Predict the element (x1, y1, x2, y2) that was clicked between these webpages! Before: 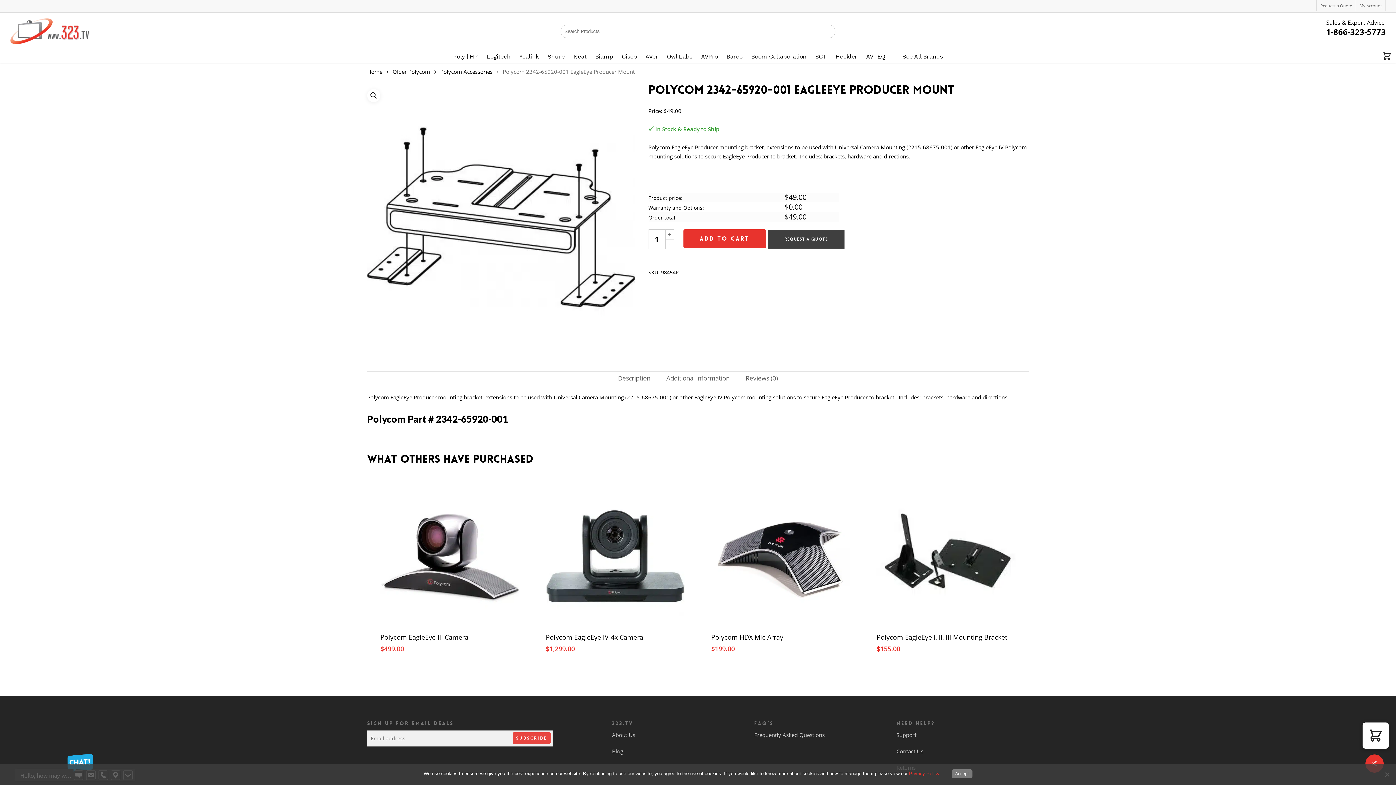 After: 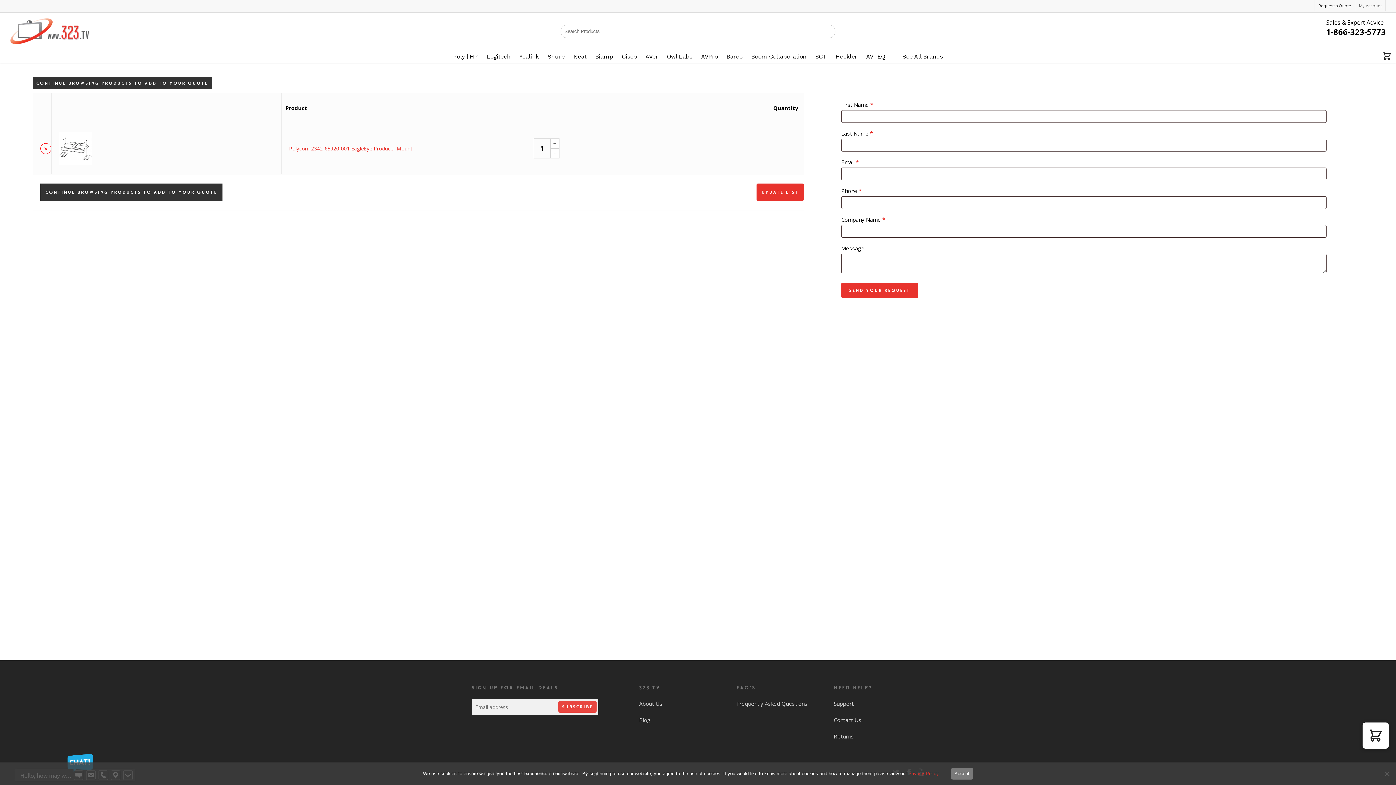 Action: bbox: (767, 229, 844, 249) label: REQUEST A QUOTE